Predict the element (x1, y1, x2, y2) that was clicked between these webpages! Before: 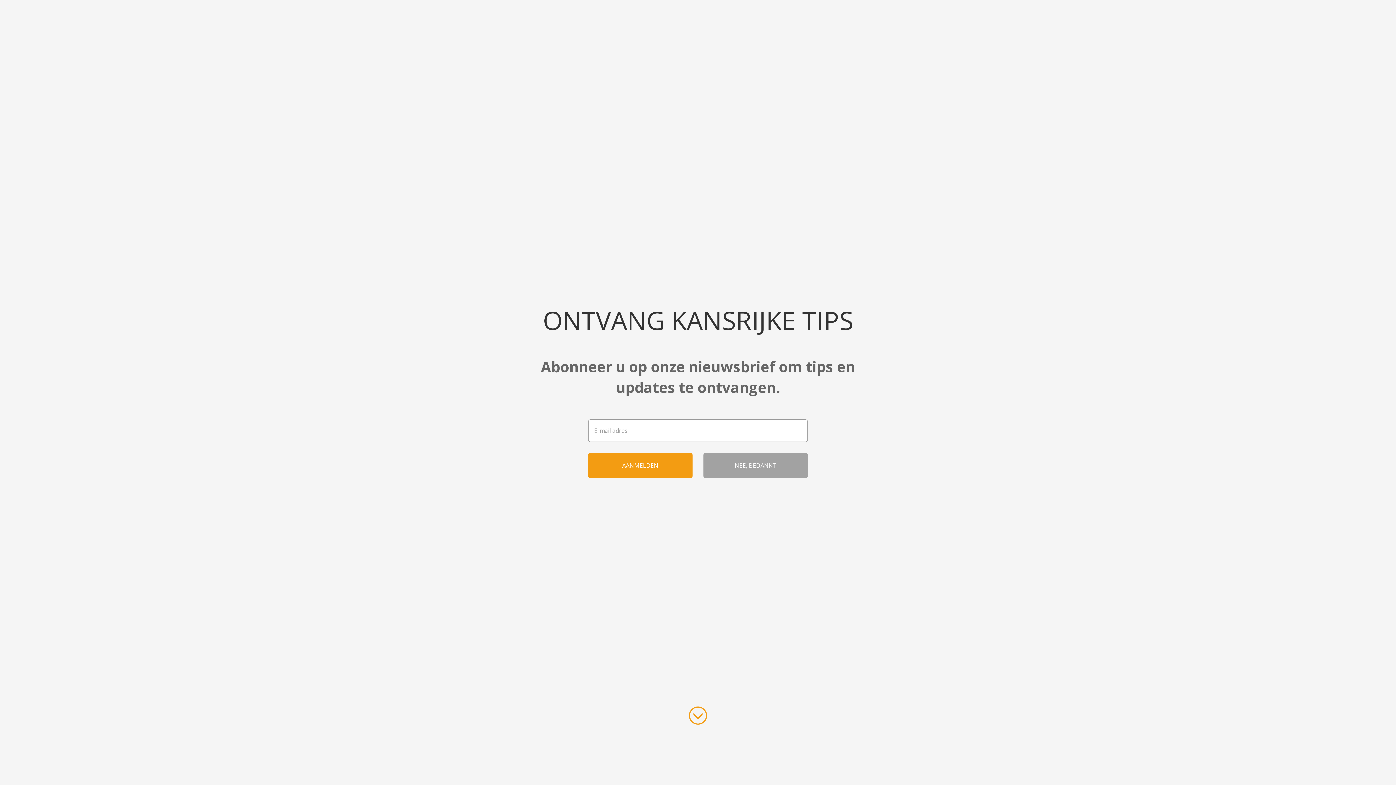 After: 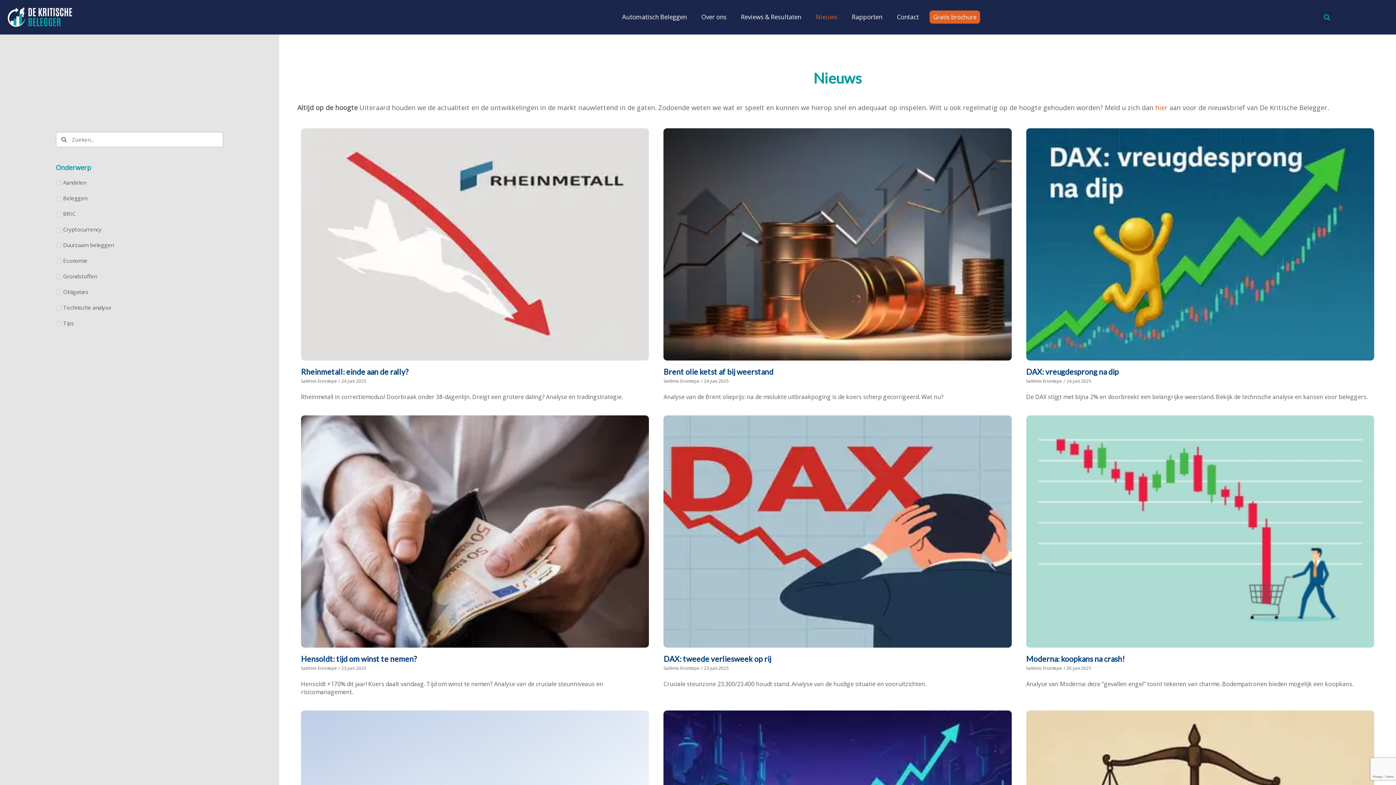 Action: bbox: (7, 41, 12, 47)